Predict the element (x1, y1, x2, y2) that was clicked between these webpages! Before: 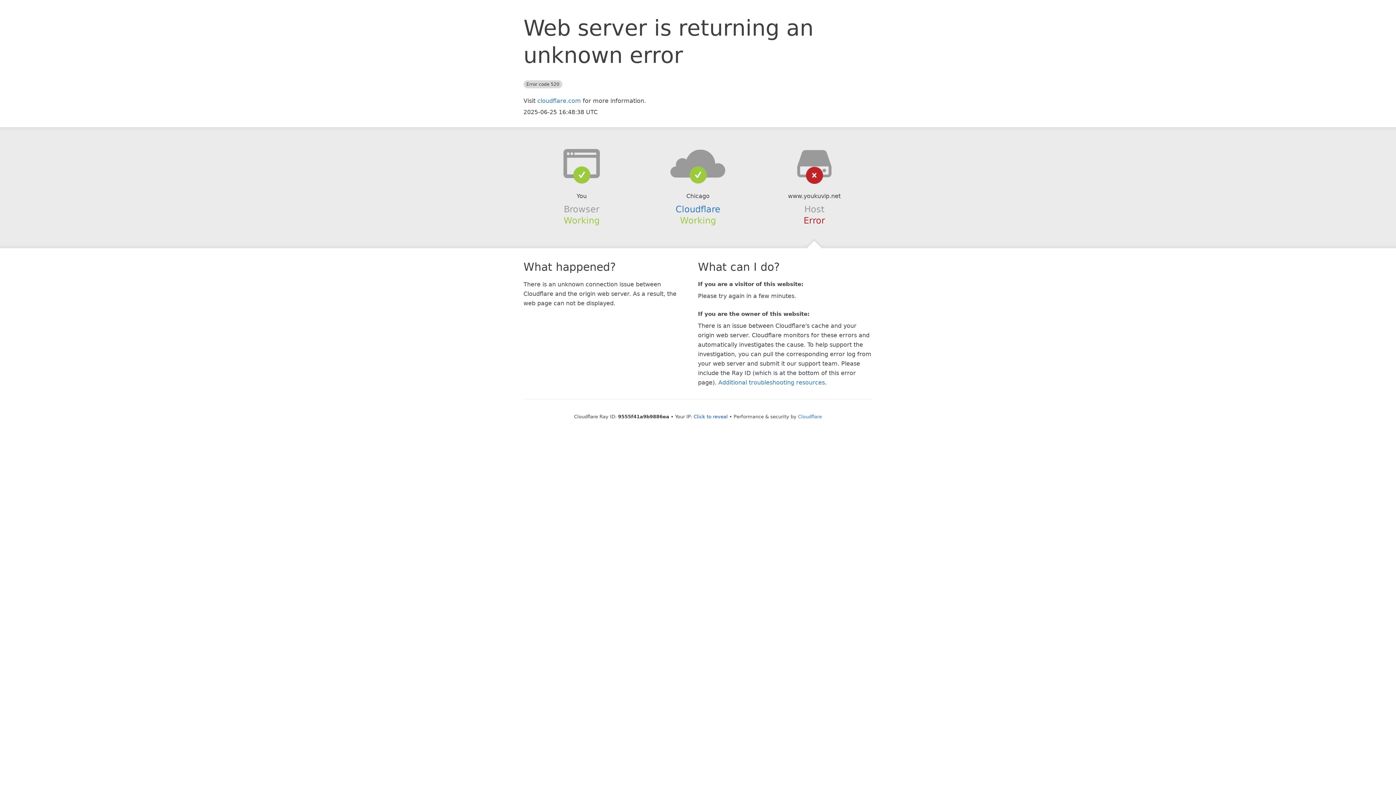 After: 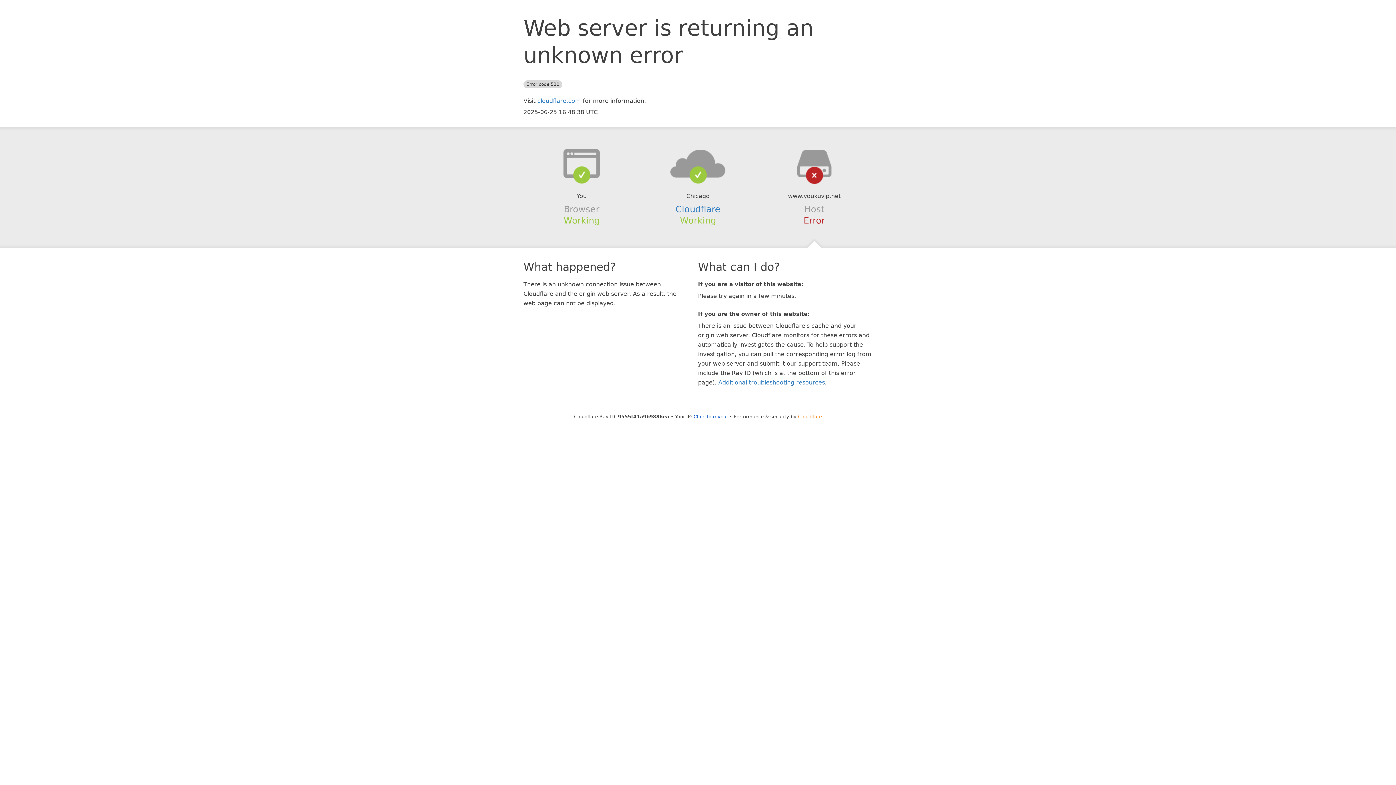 Action: label: Cloudflare bbox: (798, 414, 822, 419)